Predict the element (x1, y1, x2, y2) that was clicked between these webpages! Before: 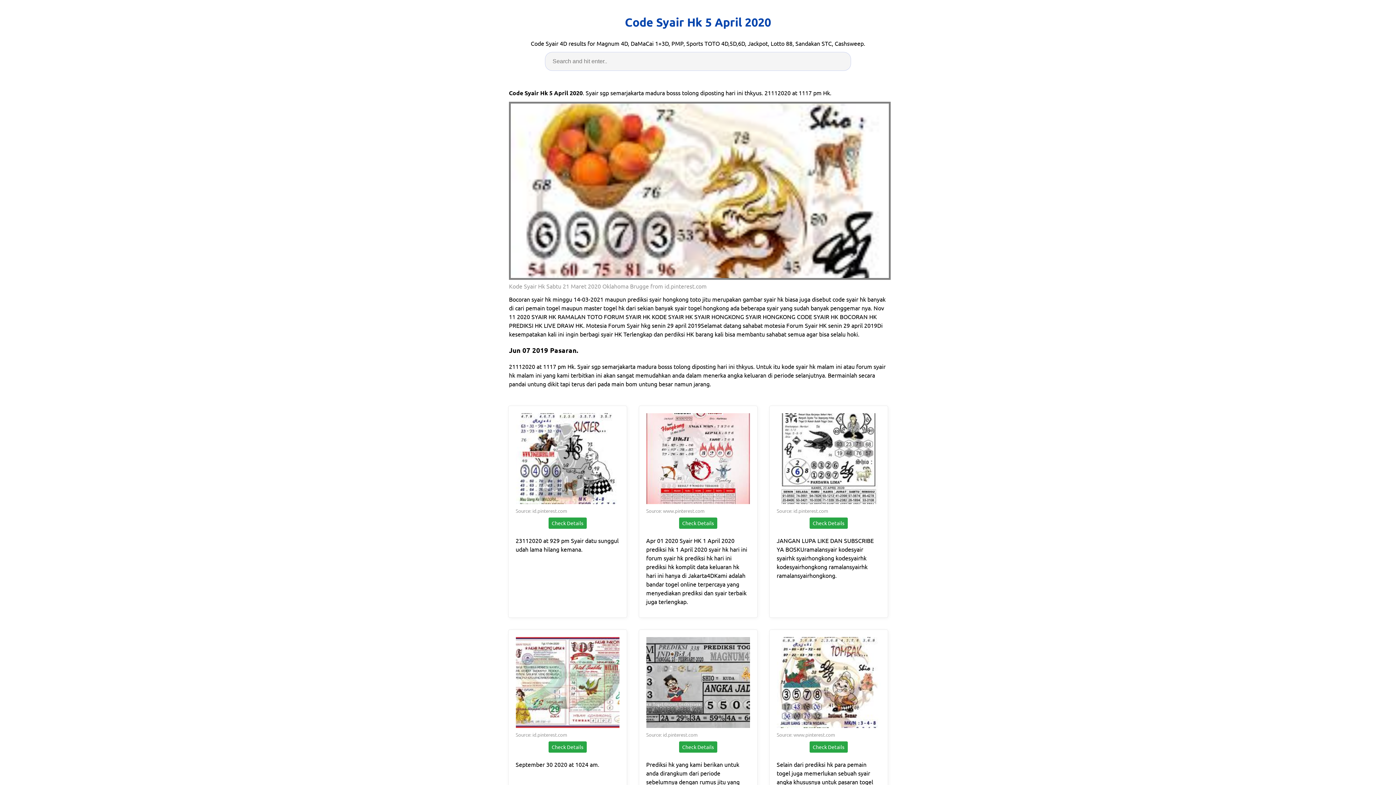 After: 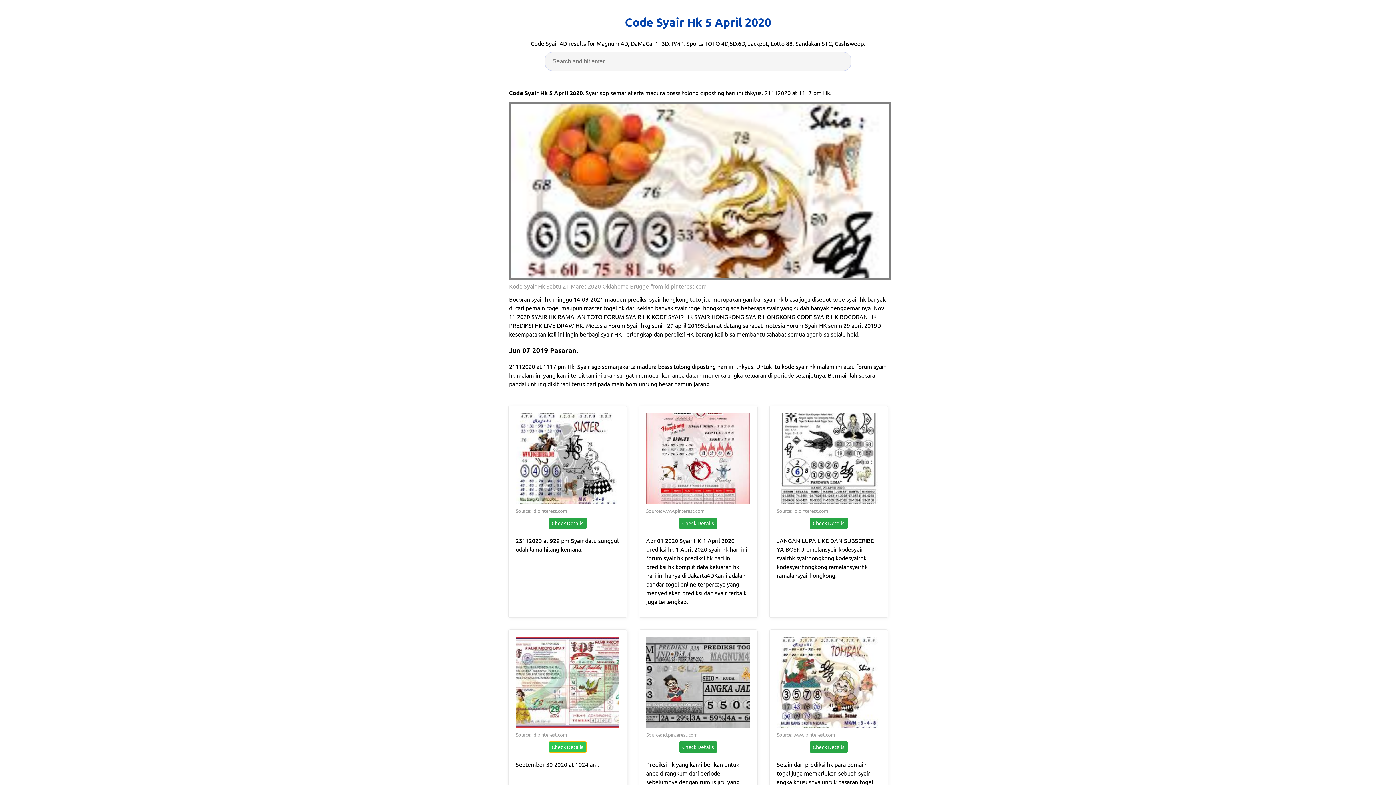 Action: bbox: (548, 741, 586, 753) label: Check Details